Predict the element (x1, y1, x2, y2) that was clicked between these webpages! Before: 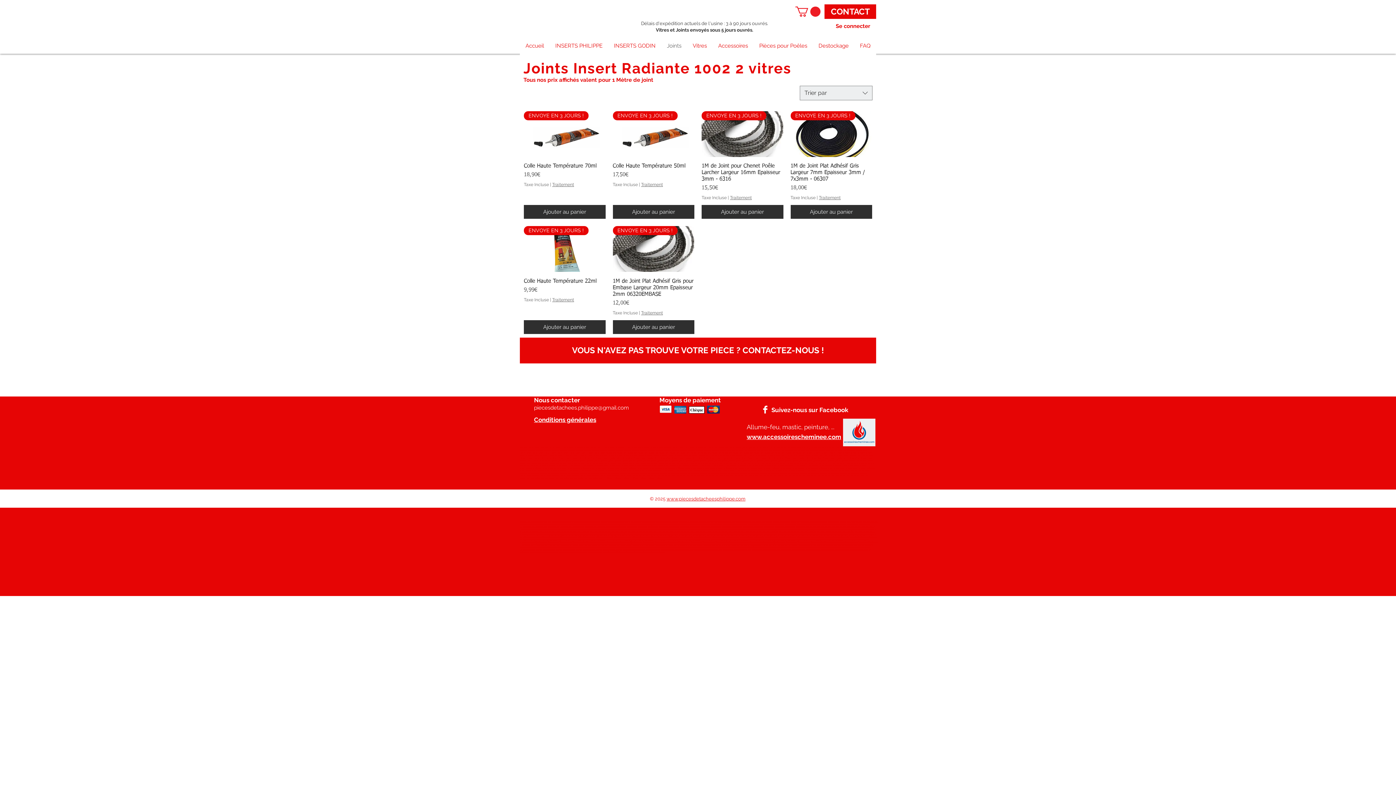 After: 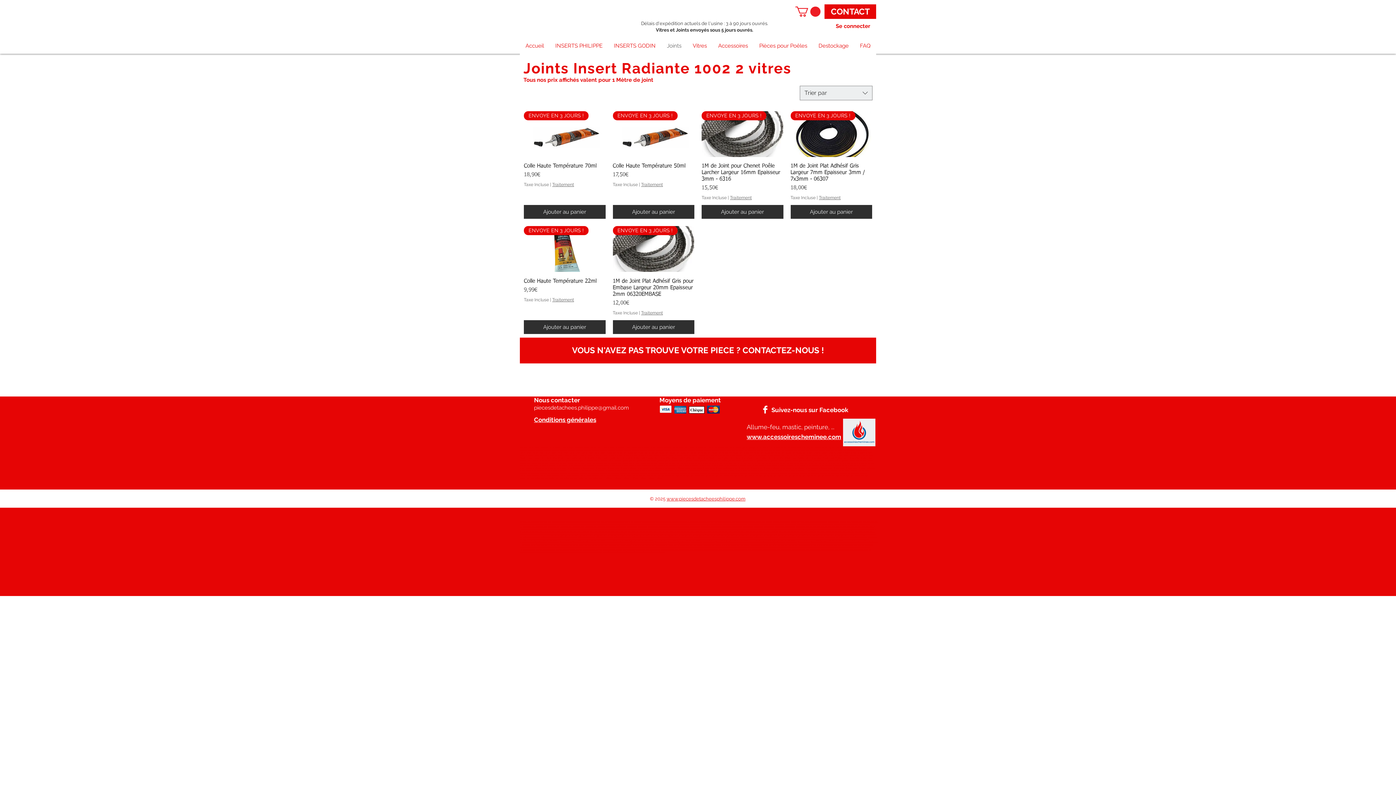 Action: bbox: (795, 6, 820, 16)